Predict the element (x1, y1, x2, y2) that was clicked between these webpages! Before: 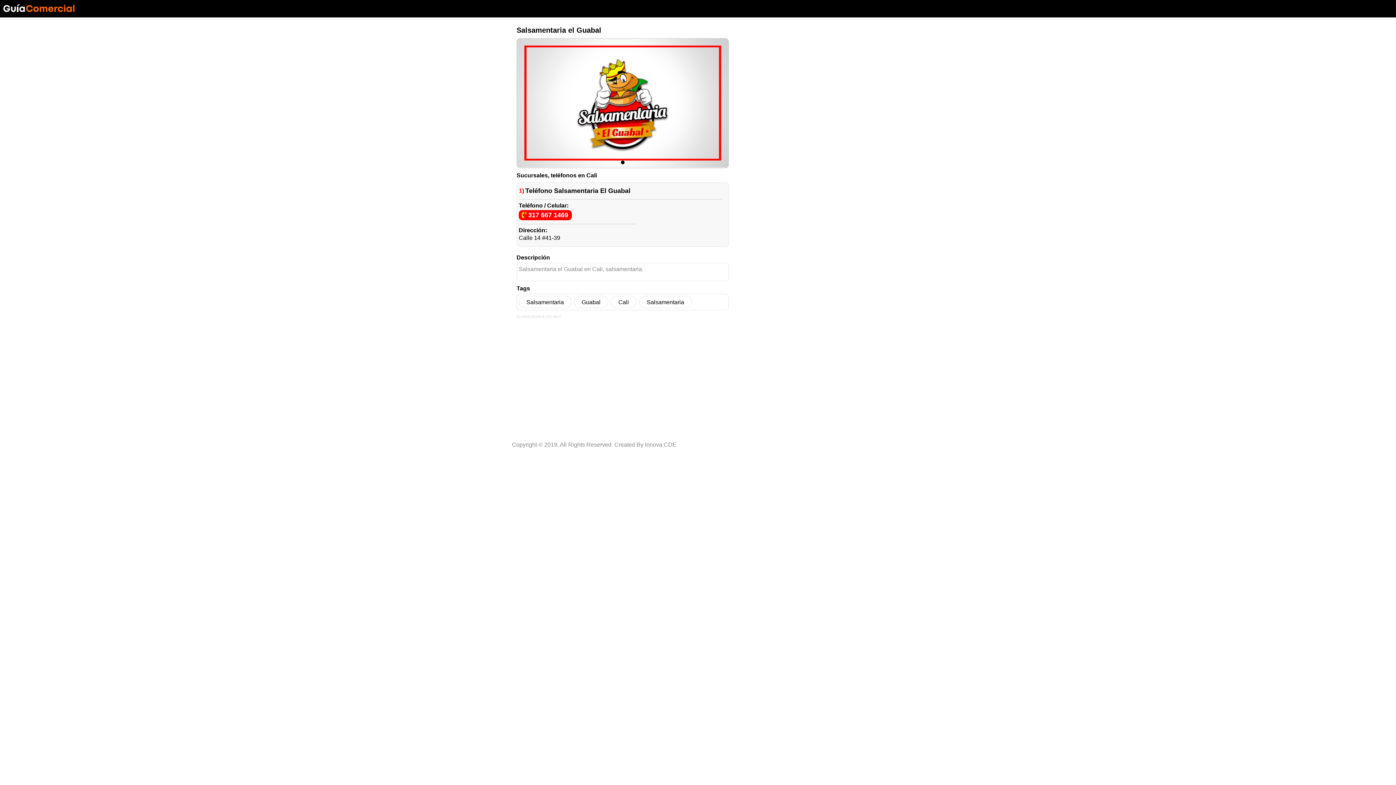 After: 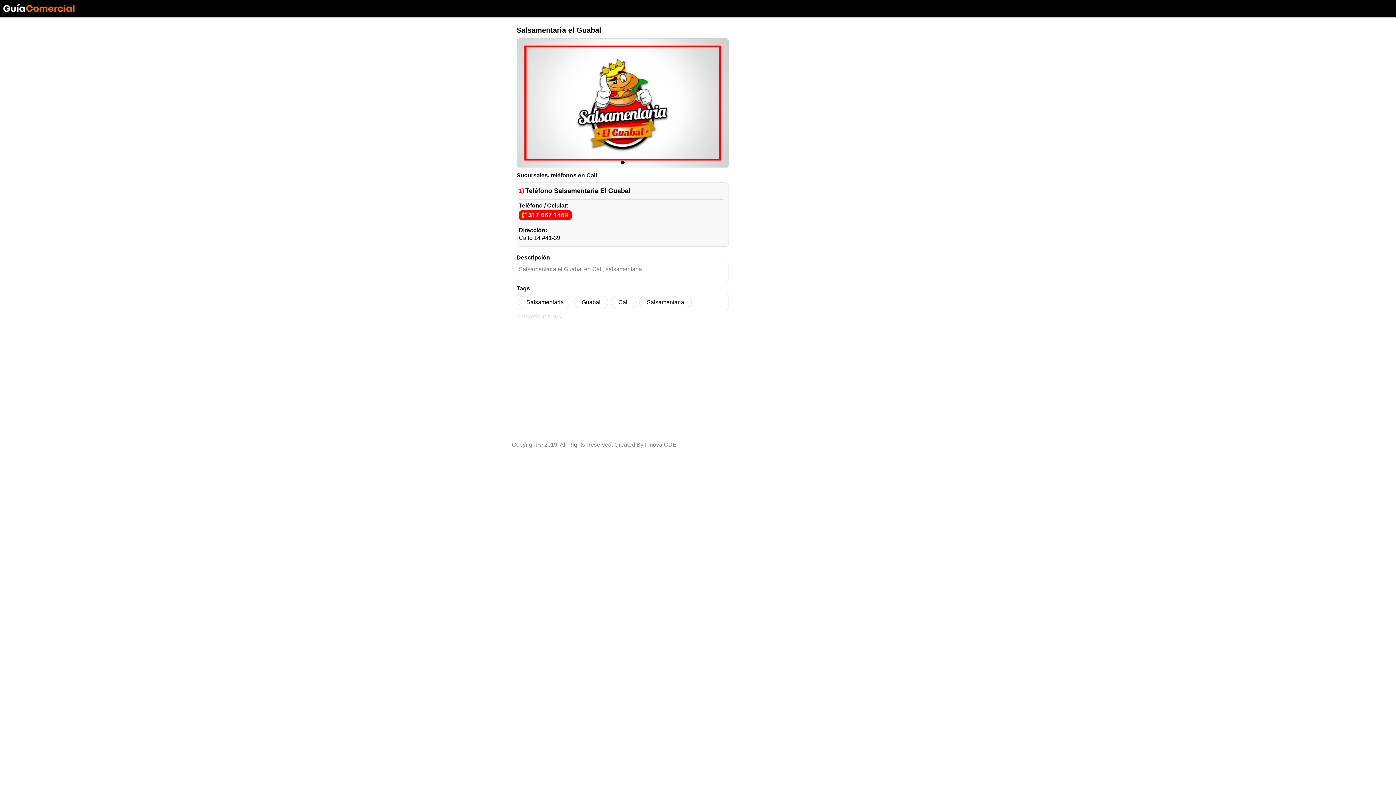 Action: label: Innova CDE bbox: (645, 441, 676, 447)